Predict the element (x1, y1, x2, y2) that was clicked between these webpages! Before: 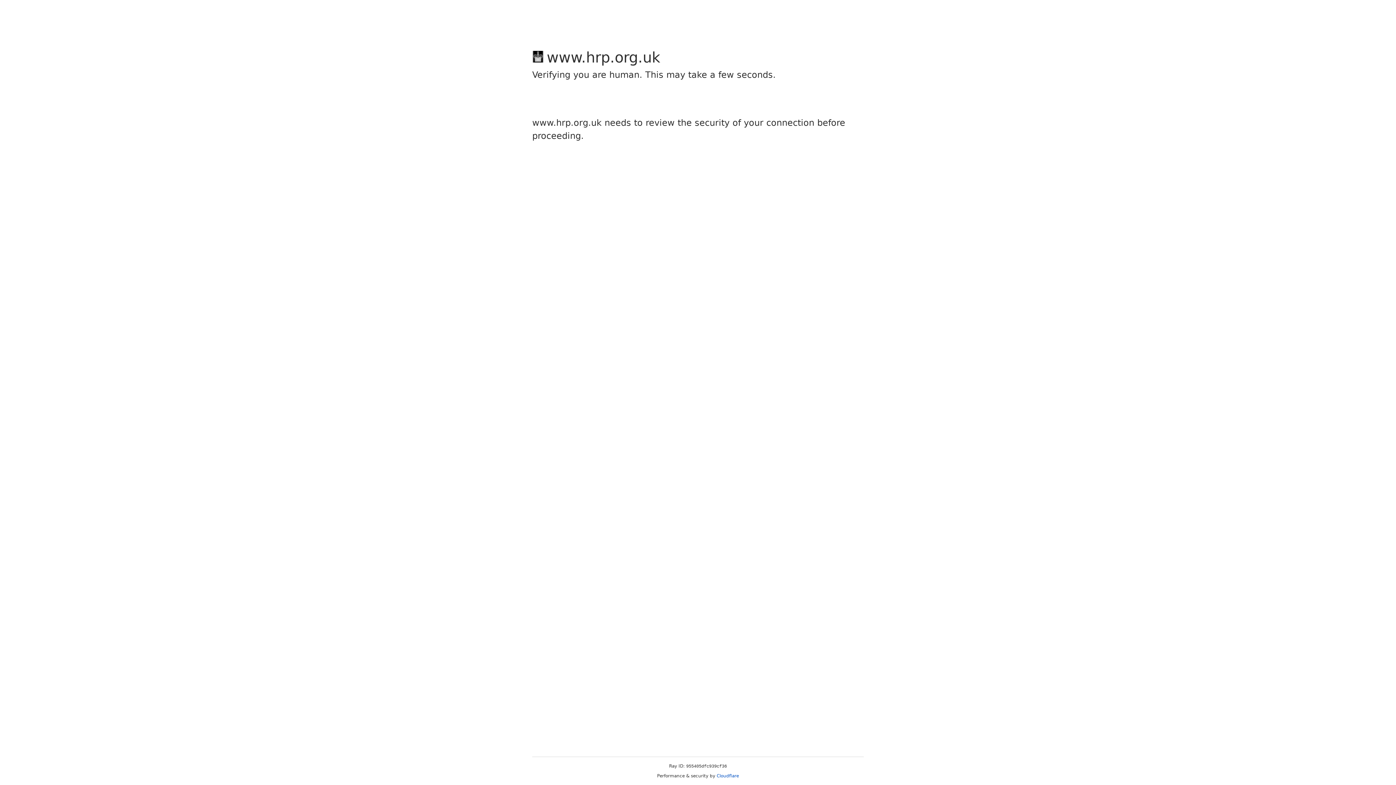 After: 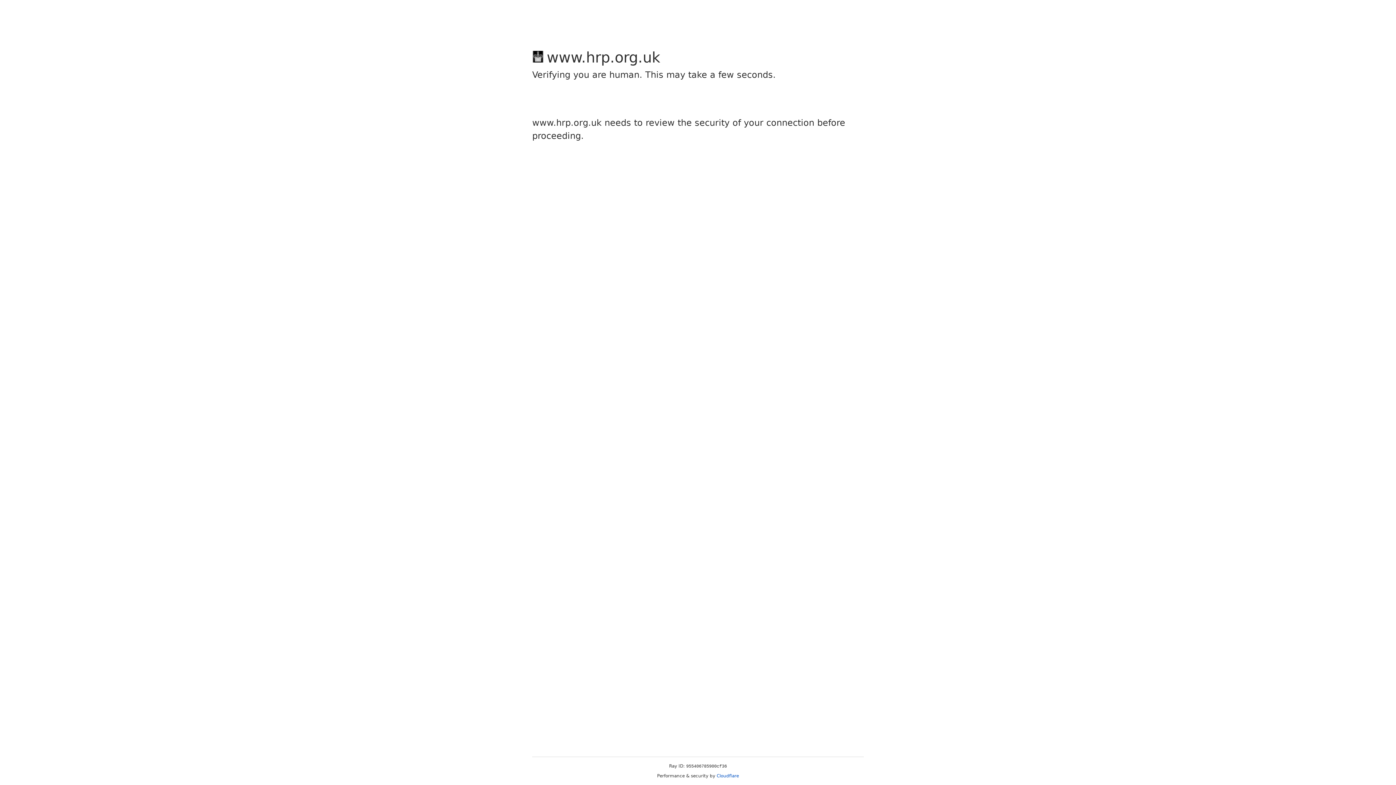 Action: bbox: (716, 773, 739, 778) label: Cloudflare